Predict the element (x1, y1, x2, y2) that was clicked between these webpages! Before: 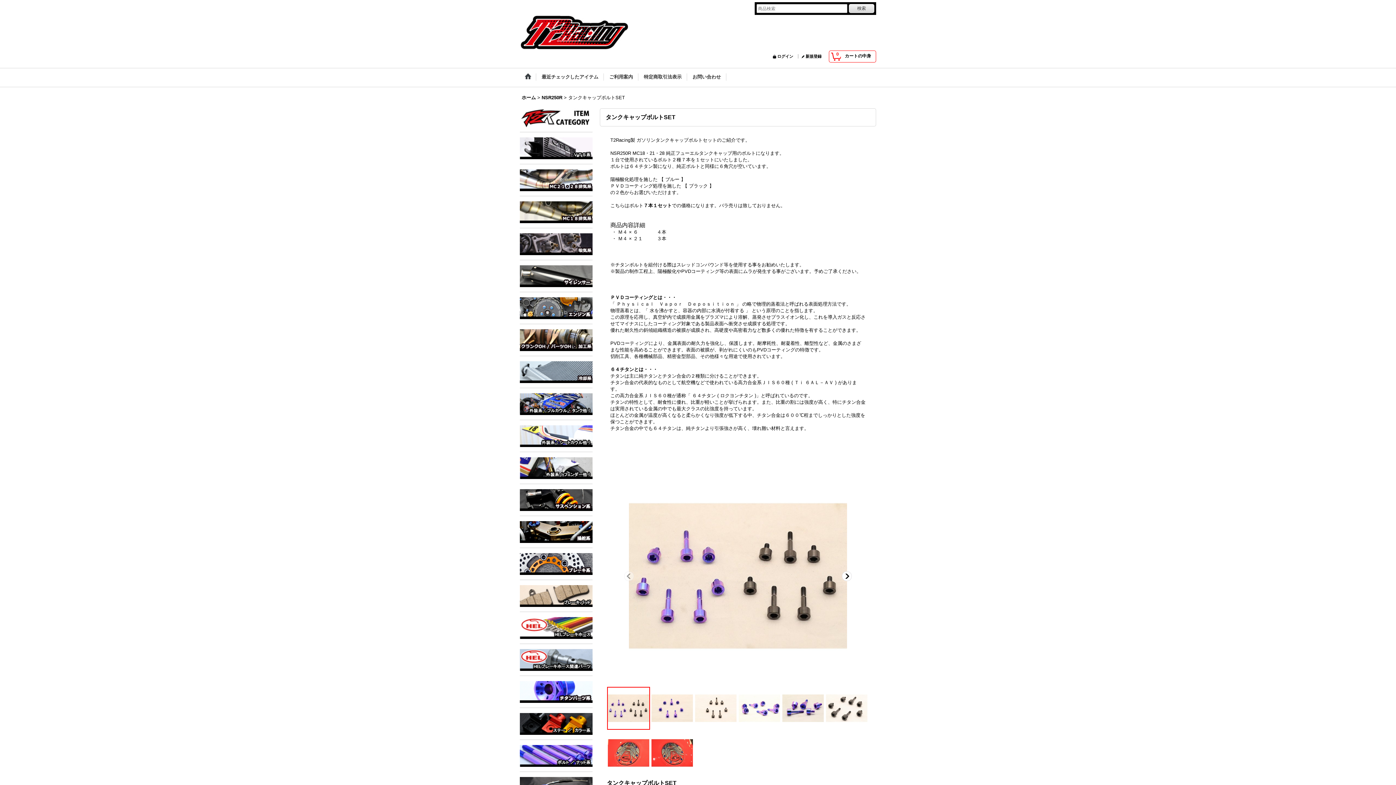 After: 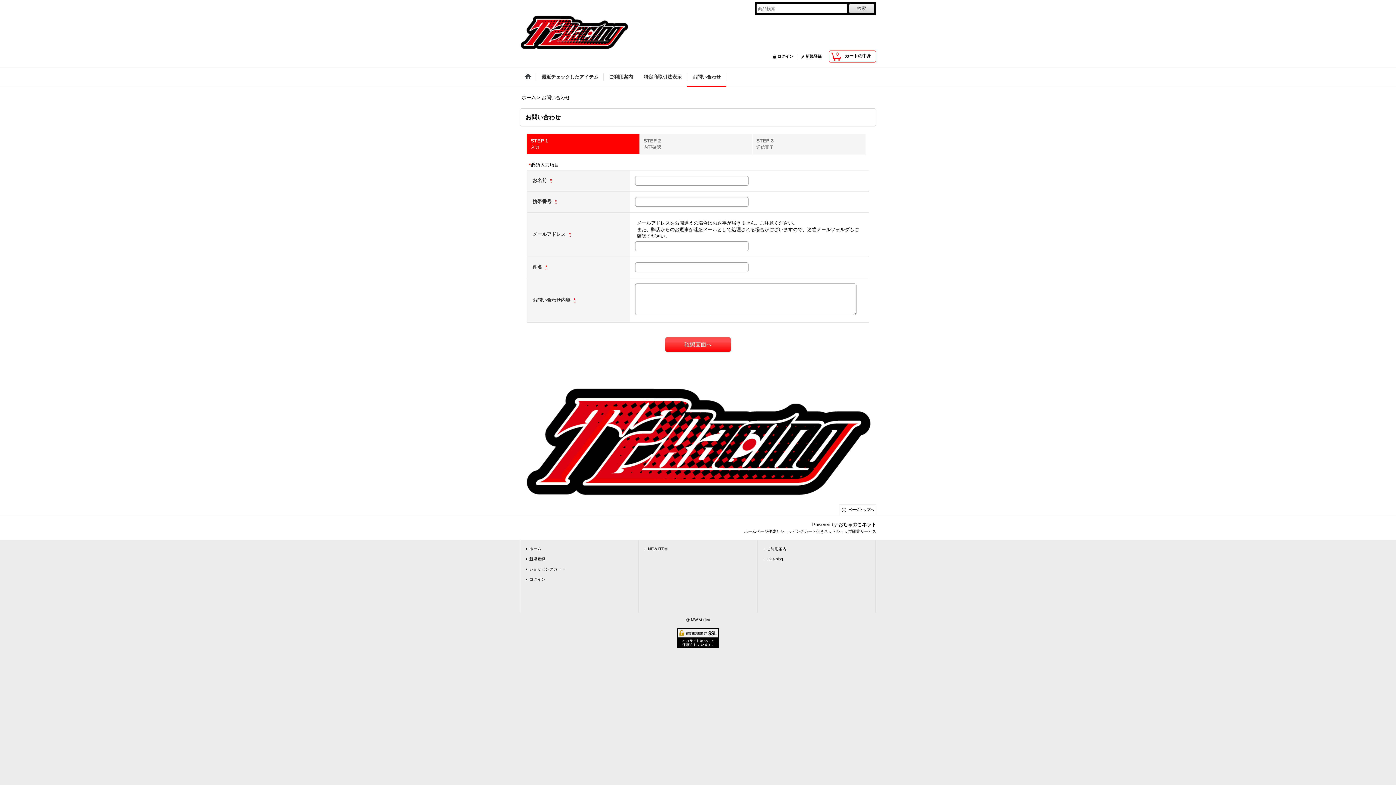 Action: label: お問い合わせ bbox: (687, 68, 726, 86)